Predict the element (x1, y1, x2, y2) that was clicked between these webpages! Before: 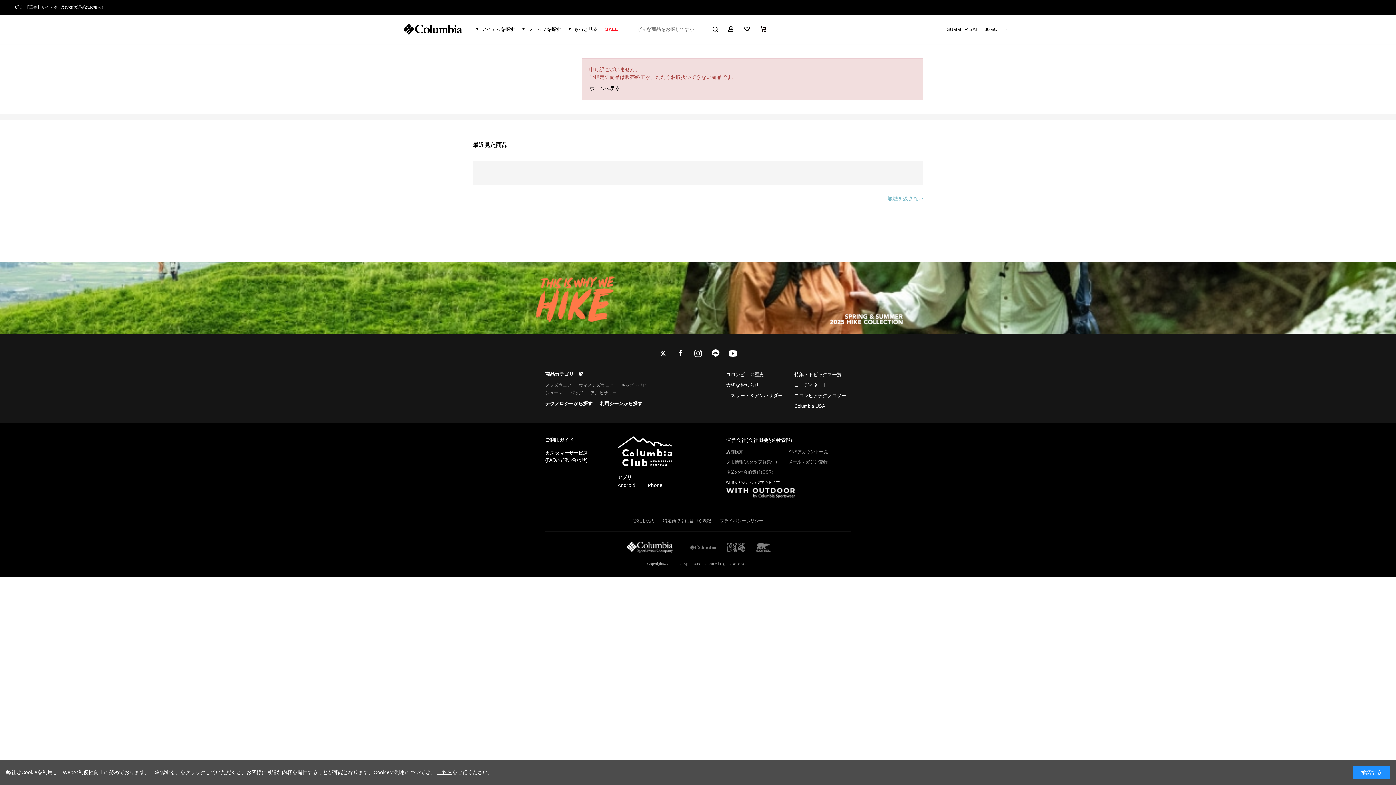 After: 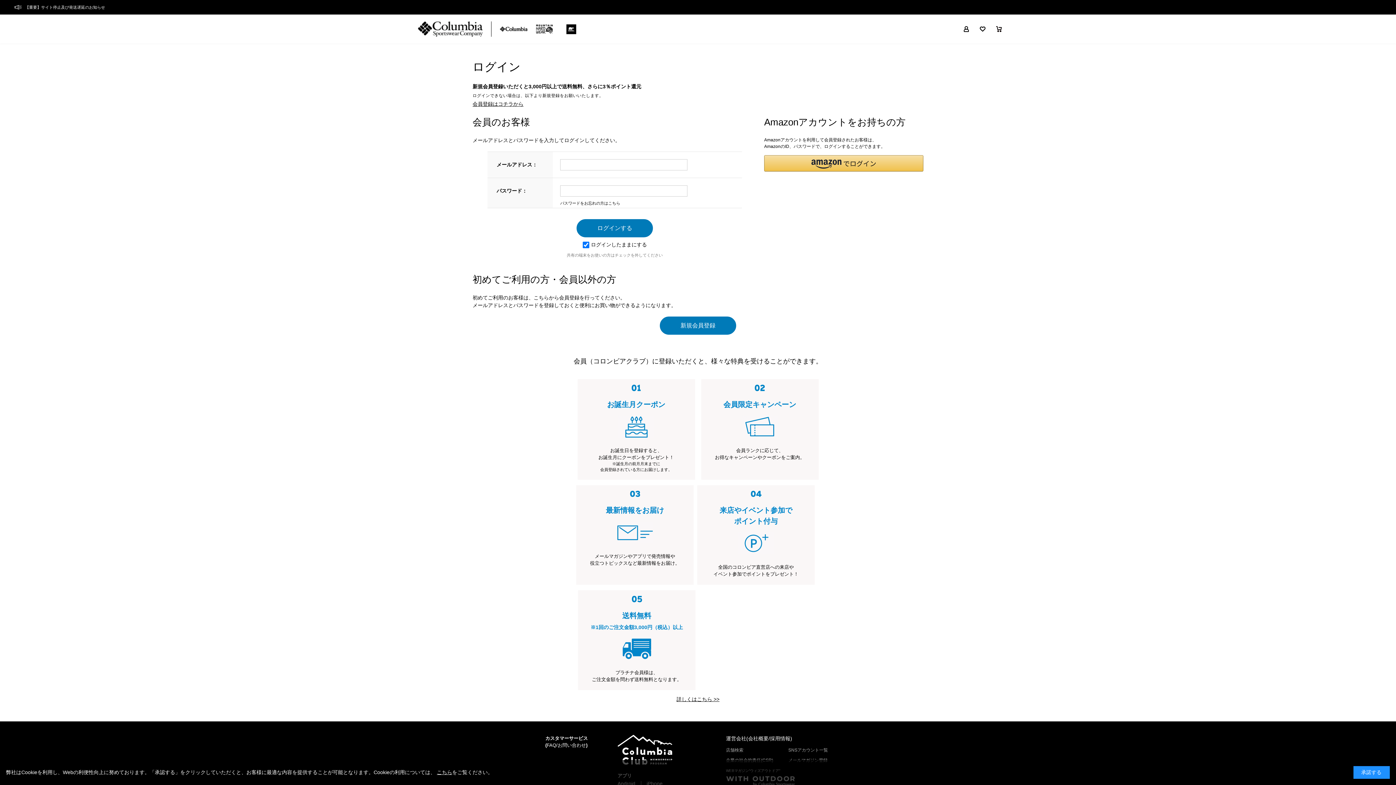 Action: label: お気に入り bbox: (738, 20, 755, 38)